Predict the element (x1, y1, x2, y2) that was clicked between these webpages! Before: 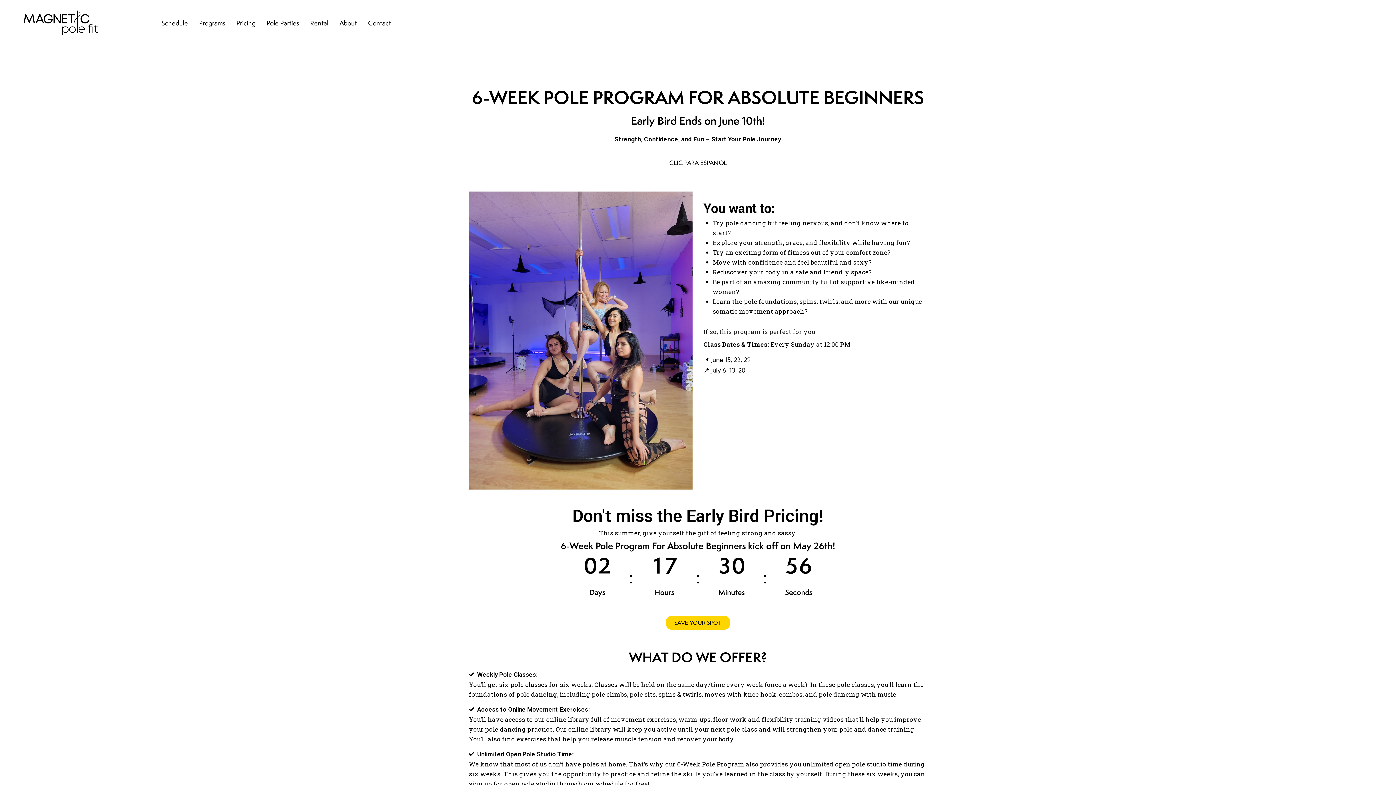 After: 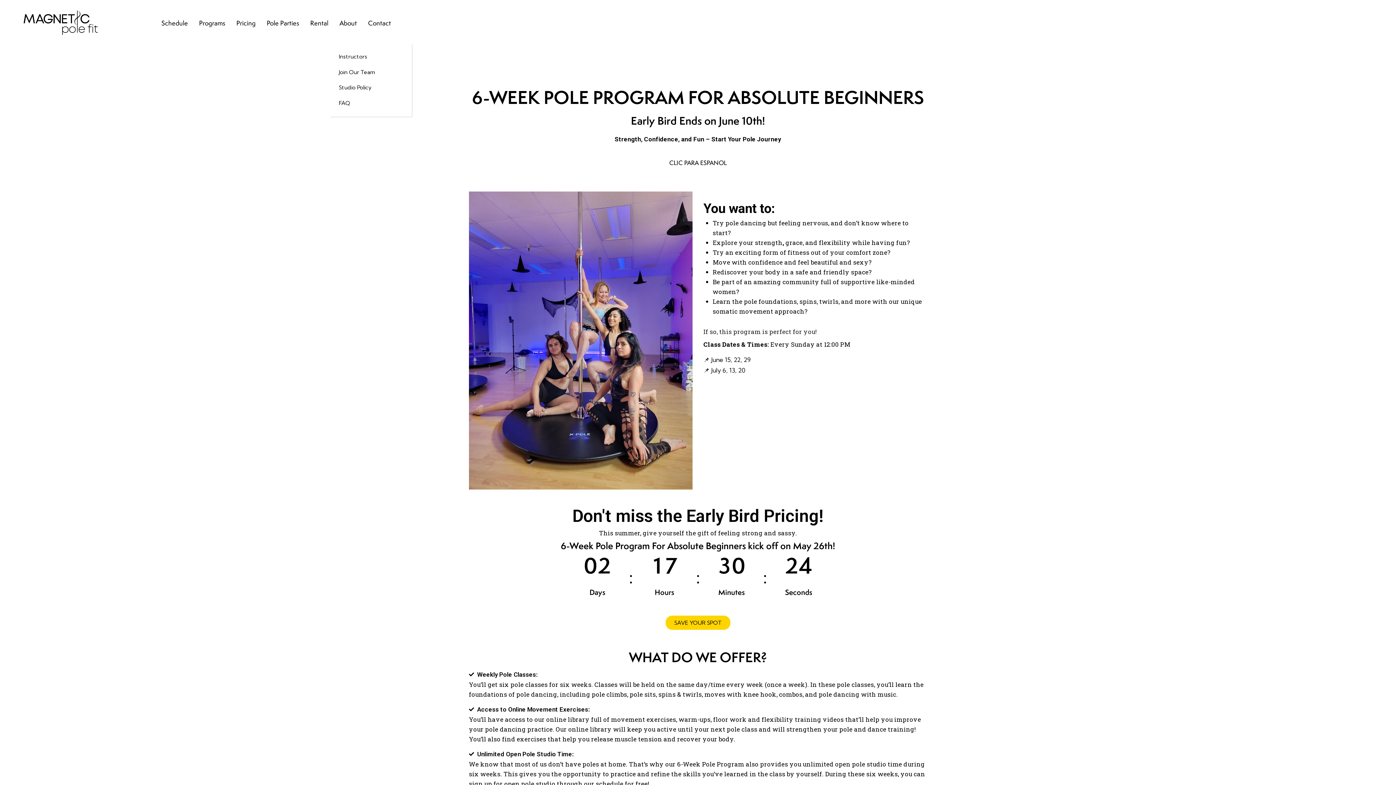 Action: label: About bbox: (334, 12, 362, 33)